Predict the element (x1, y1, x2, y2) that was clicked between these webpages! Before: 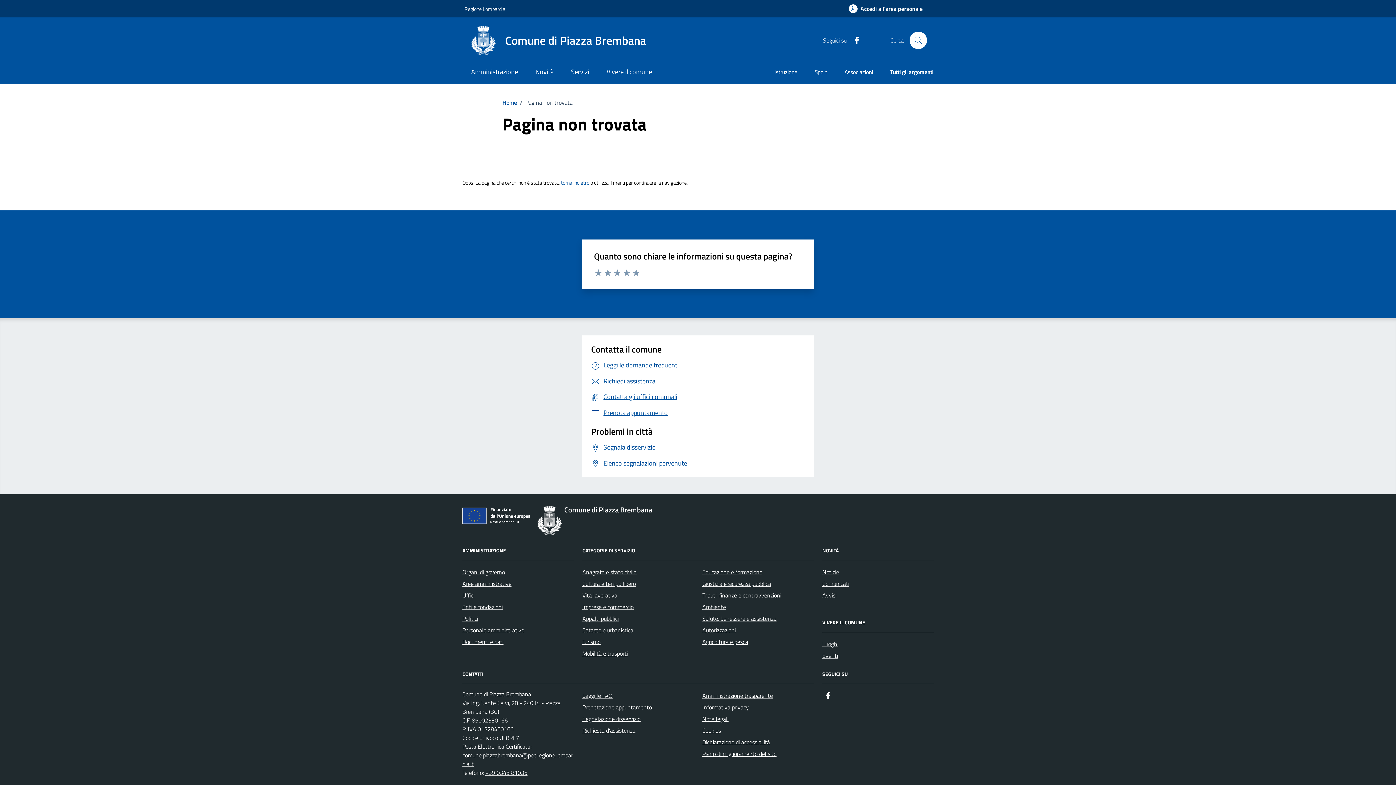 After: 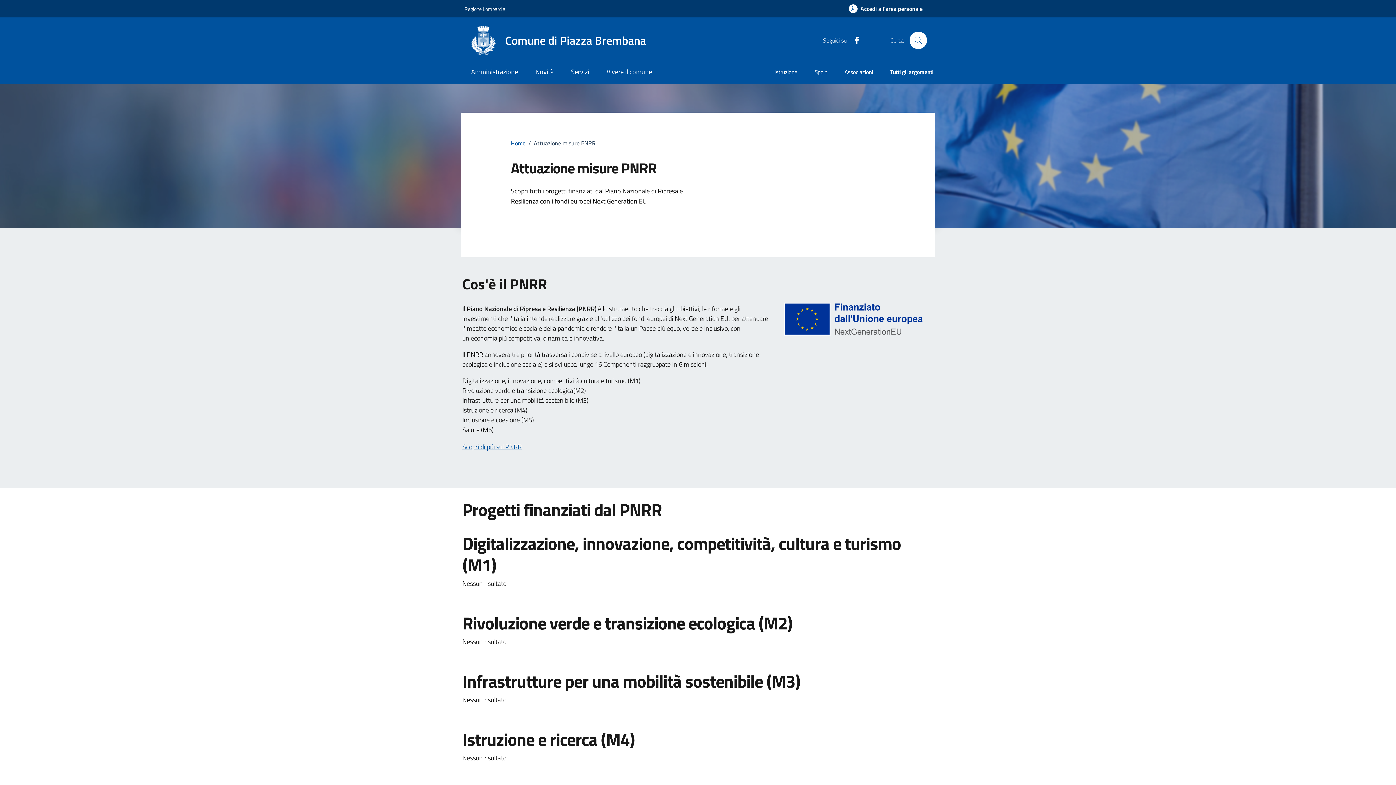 Action: bbox: (462, 506, 535, 529)